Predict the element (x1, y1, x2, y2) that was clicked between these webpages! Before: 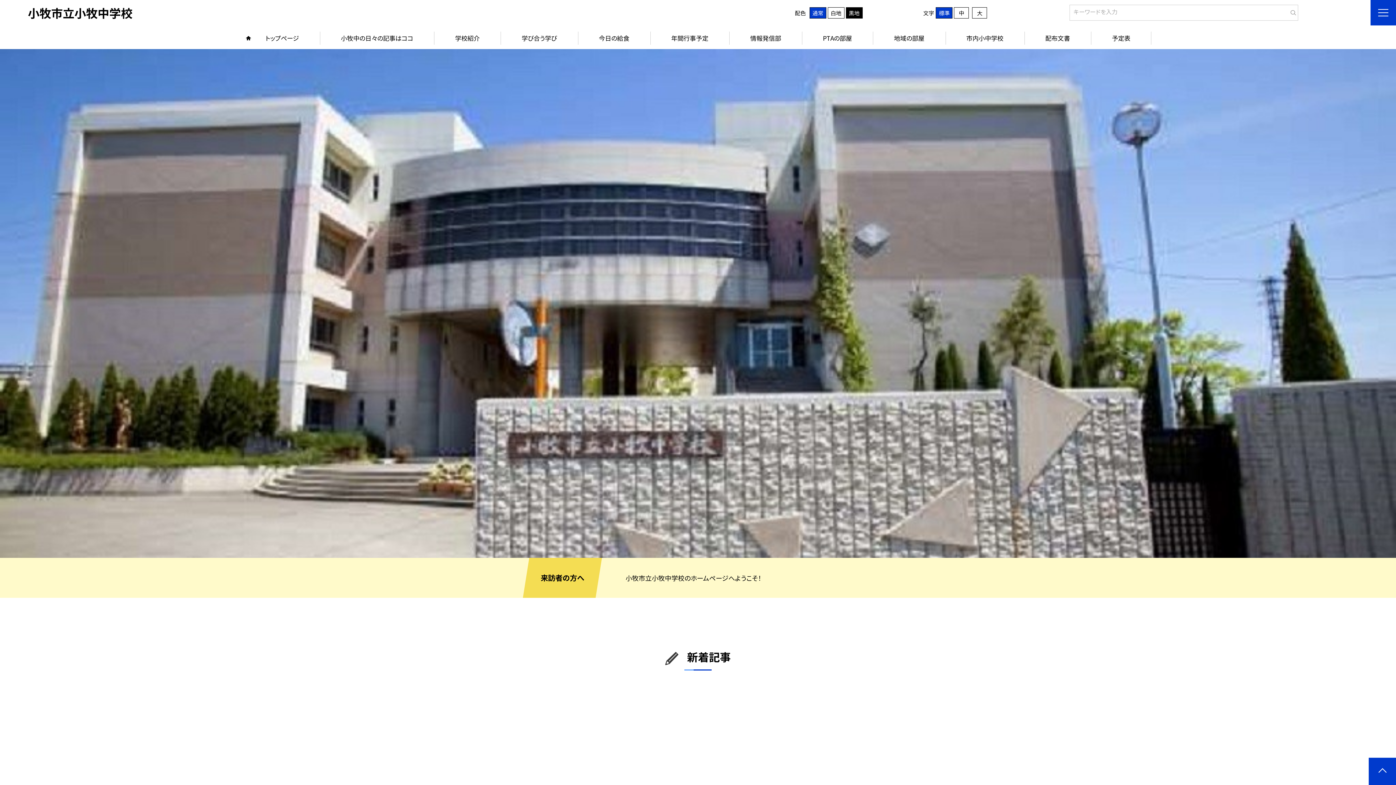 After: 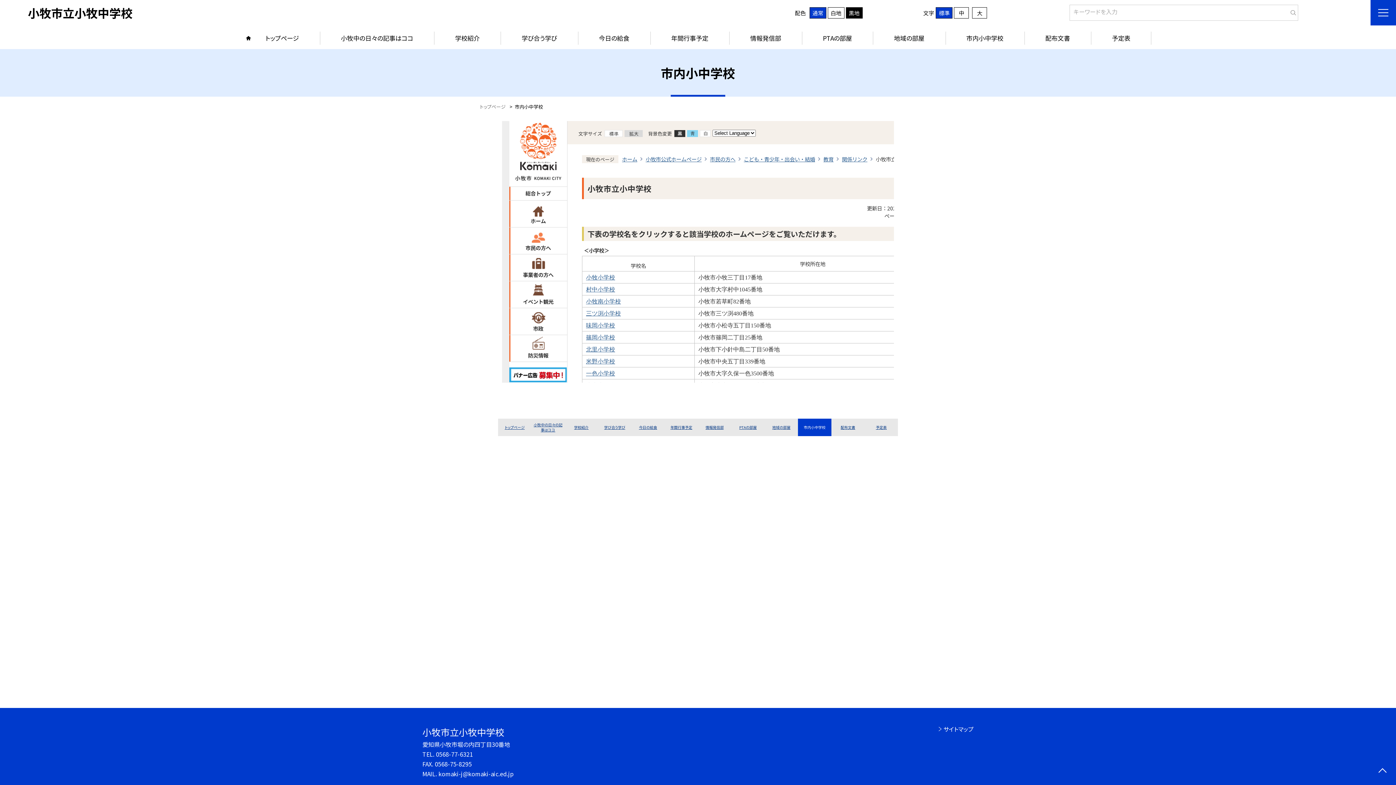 Action: bbox: (945, 27, 1024, 49) label: 市内小中学校